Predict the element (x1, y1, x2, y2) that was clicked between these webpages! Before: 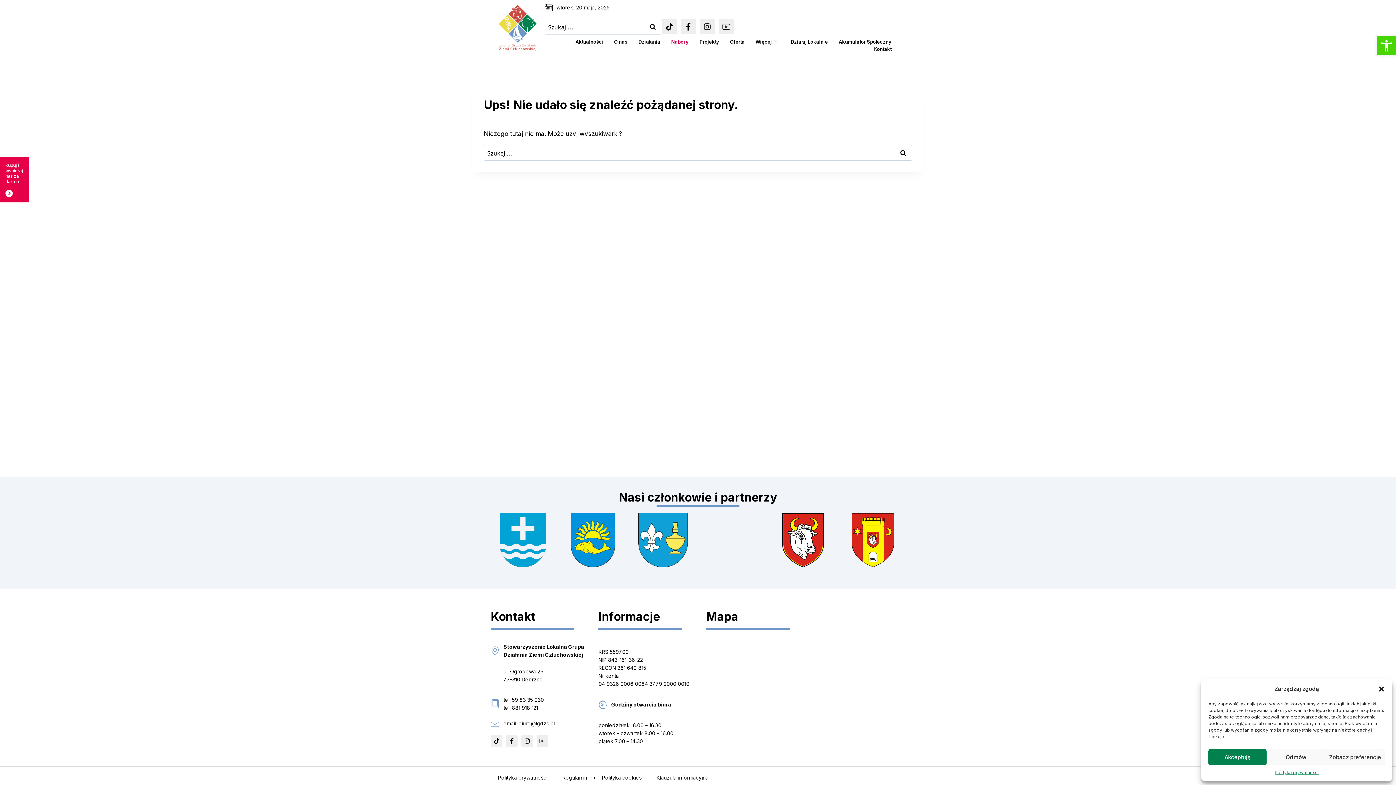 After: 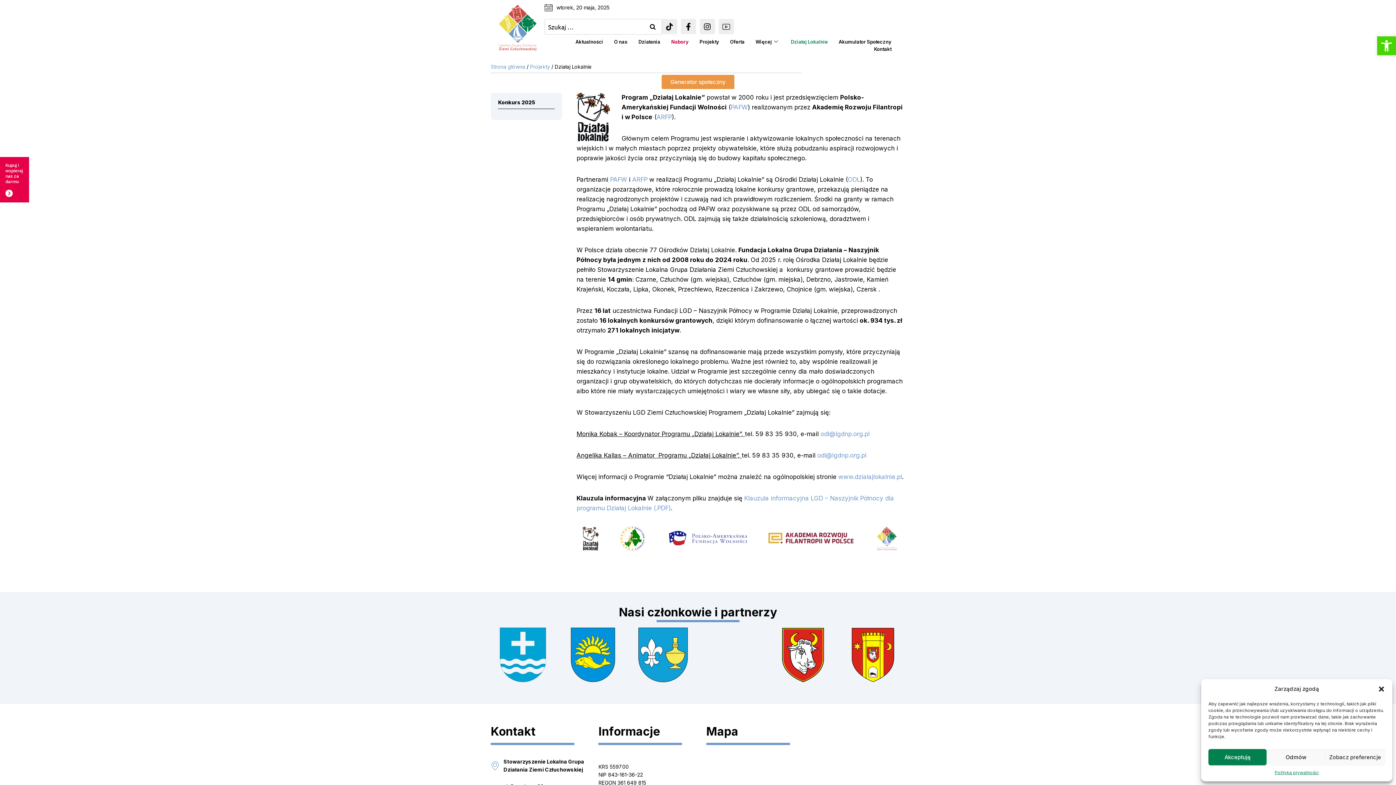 Action: label: Działaj Lokalnie bbox: (785, 38, 833, 45)